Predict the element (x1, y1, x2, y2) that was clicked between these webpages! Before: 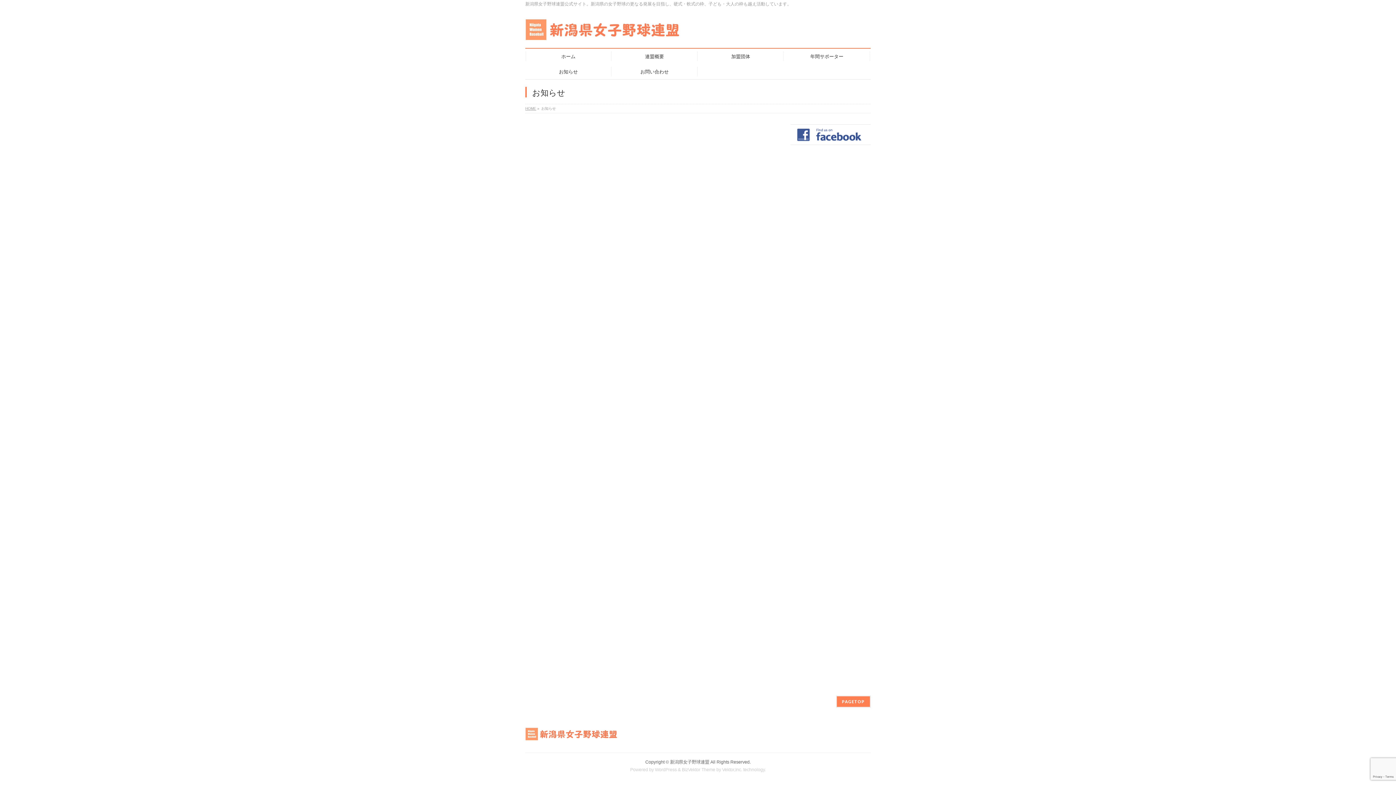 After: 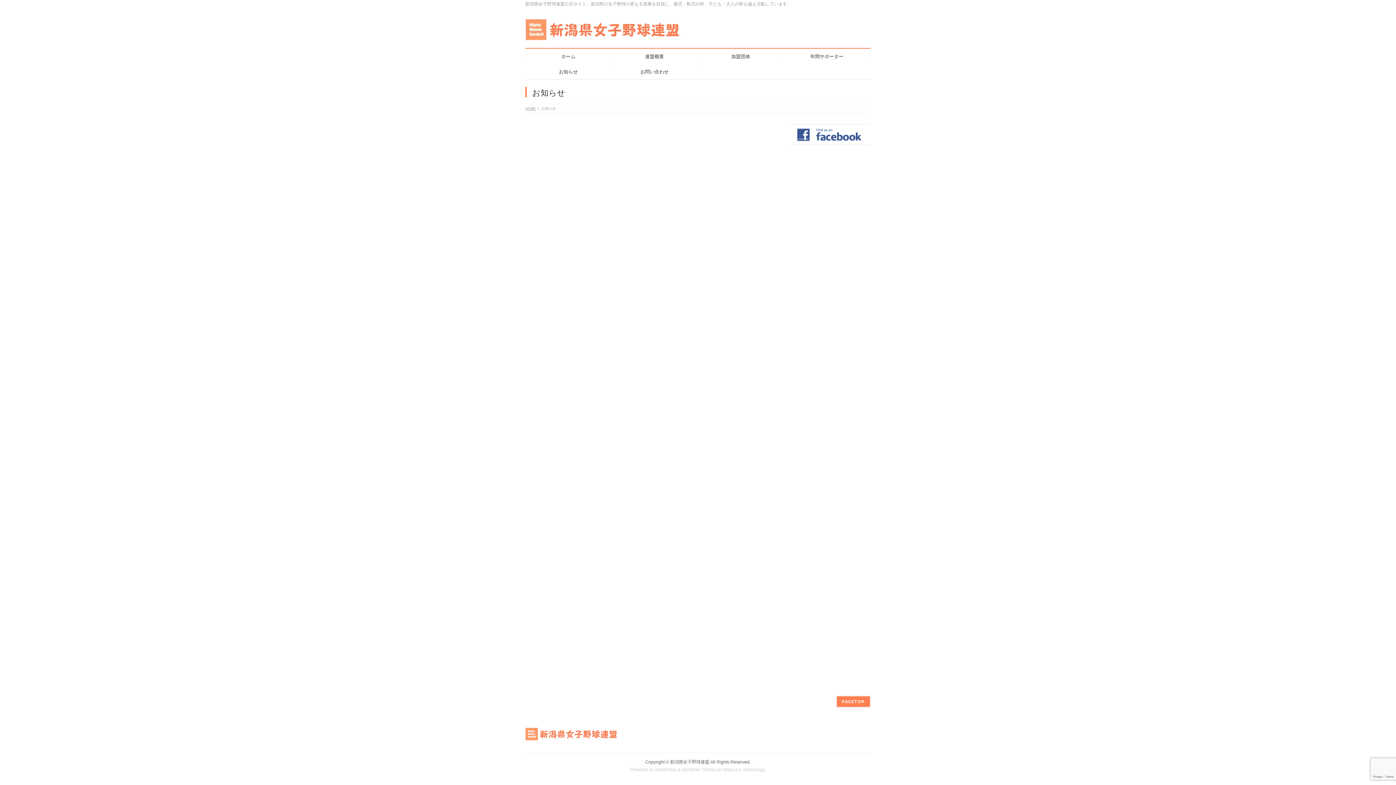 Action: label: PAGETOP bbox: (836, 695, 870, 707)